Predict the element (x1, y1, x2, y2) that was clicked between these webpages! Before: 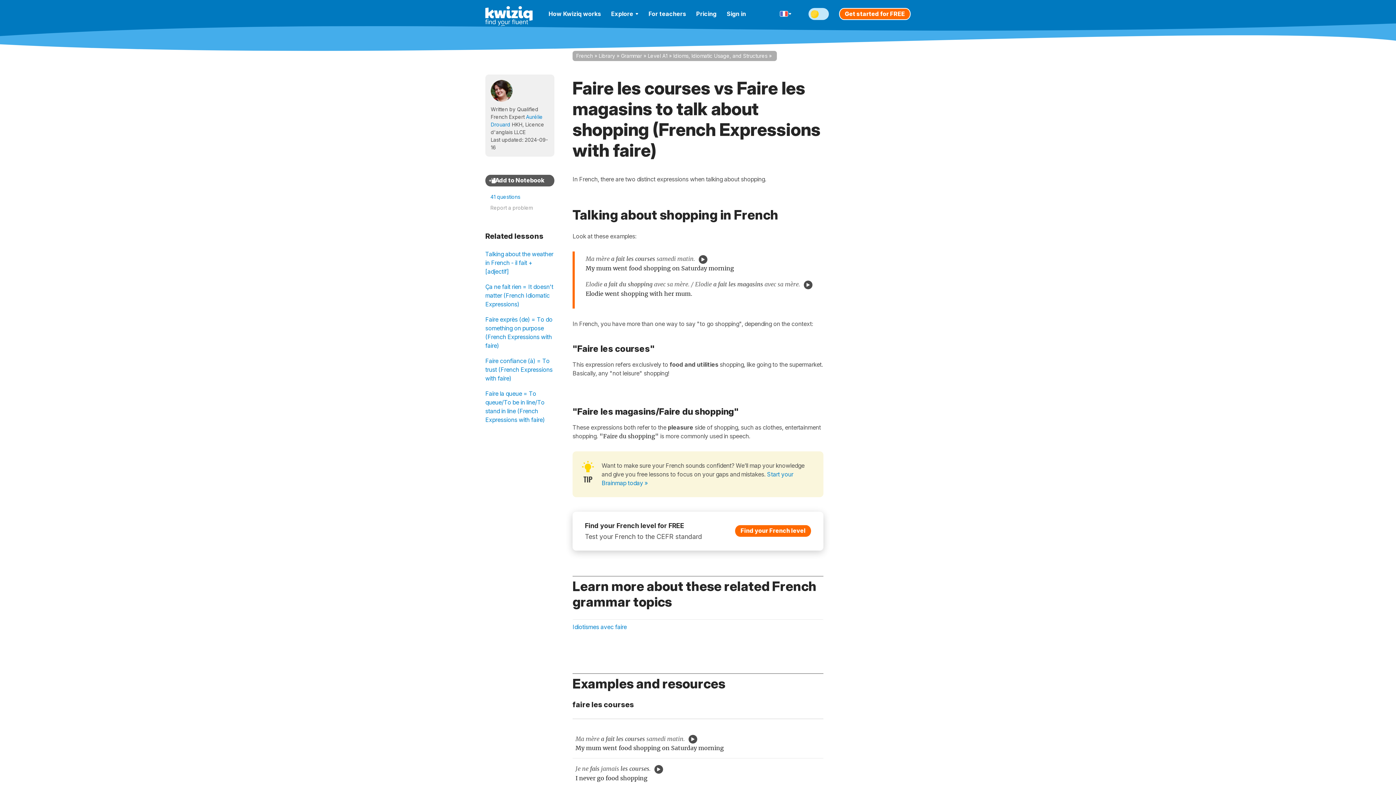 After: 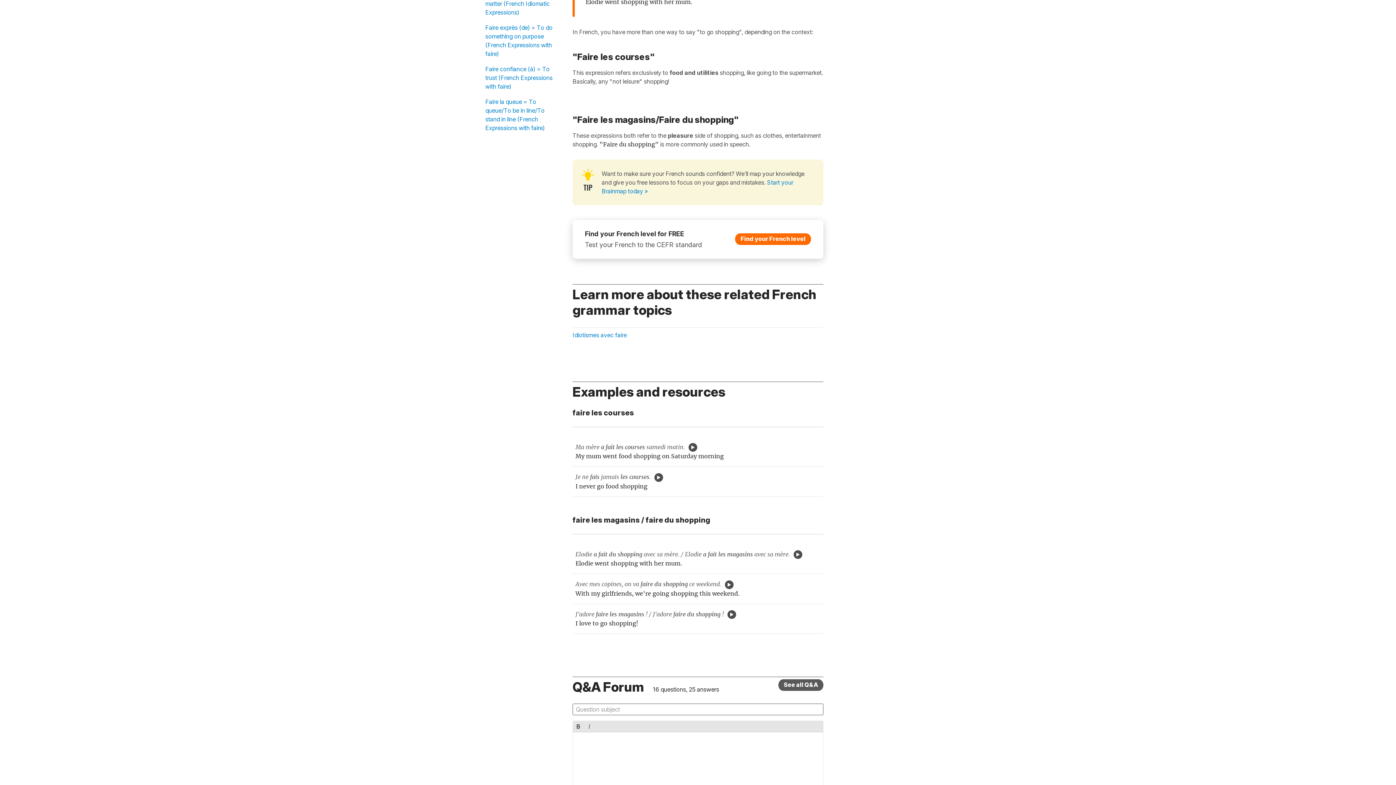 Action: bbox: (485, 192, 554, 201) label: 41 questions